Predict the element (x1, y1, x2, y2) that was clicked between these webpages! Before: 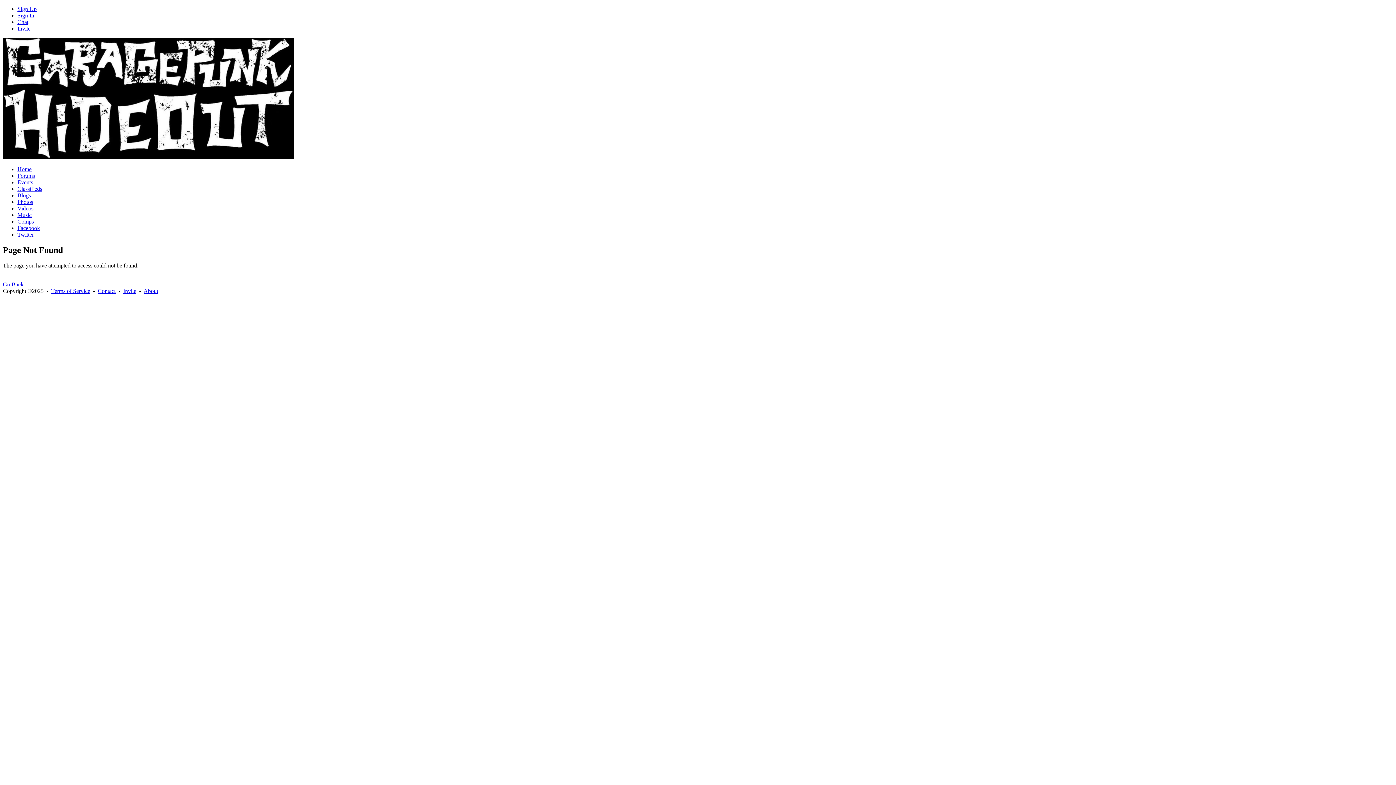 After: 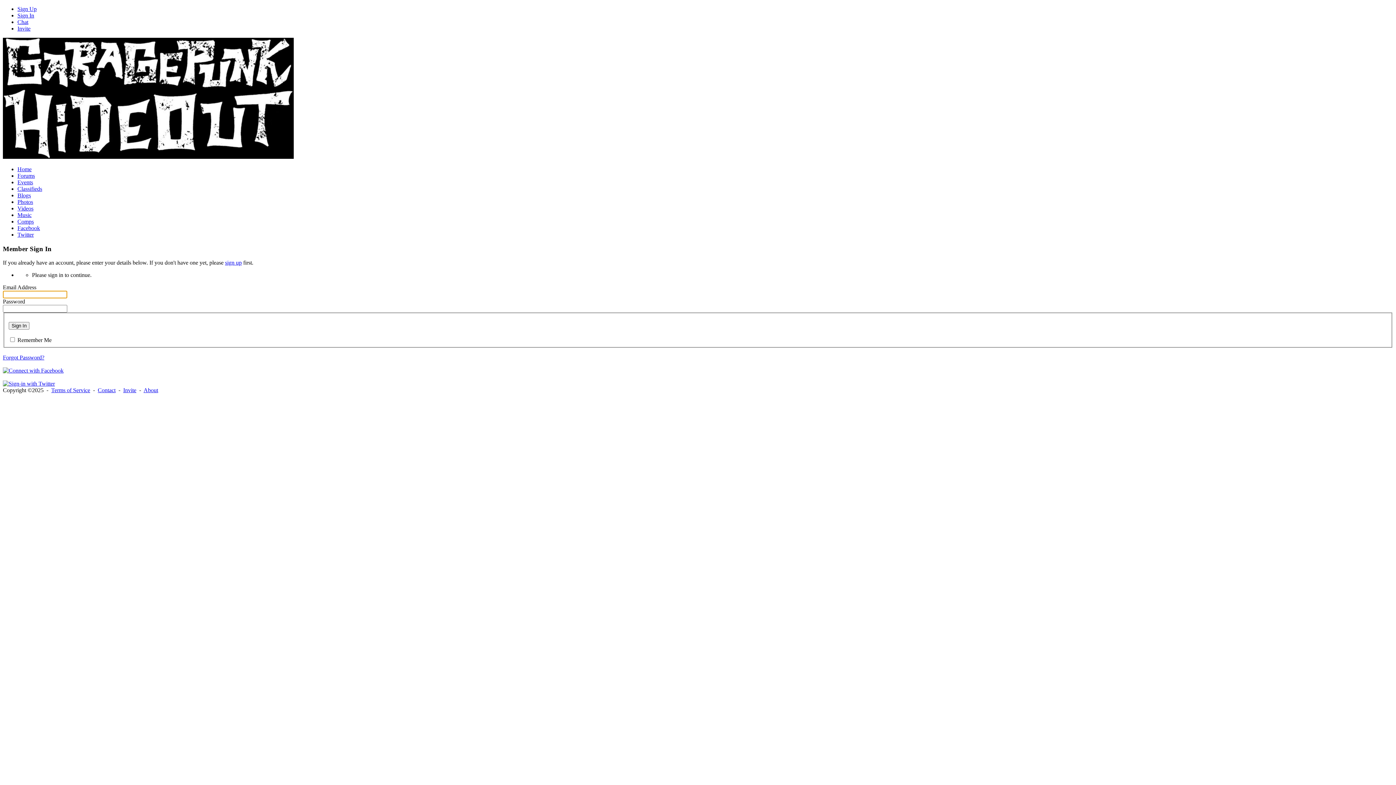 Action: label: Invite bbox: (123, 287, 136, 294)